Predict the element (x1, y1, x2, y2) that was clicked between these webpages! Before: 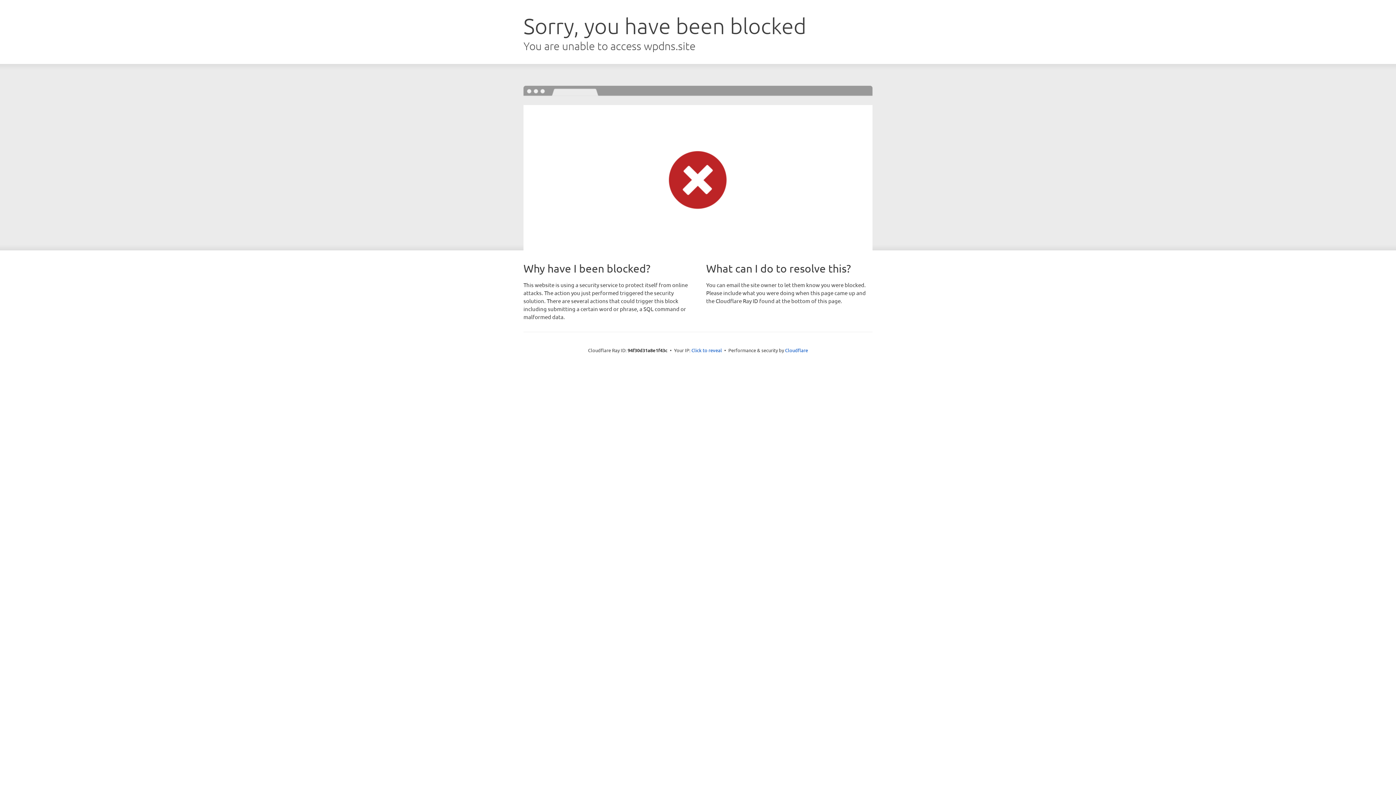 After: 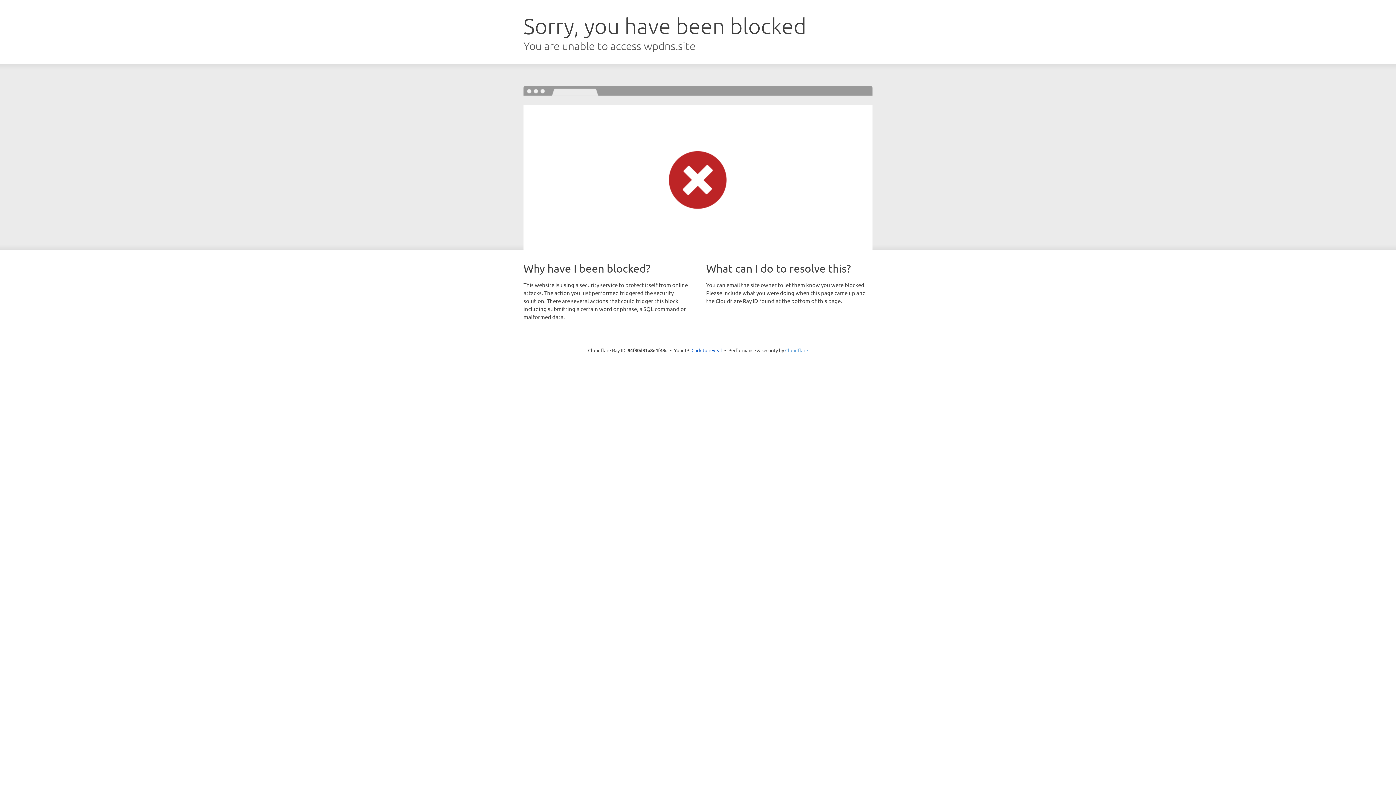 Action: bbox: (785, 347, 808, 353) label: Cloudflare